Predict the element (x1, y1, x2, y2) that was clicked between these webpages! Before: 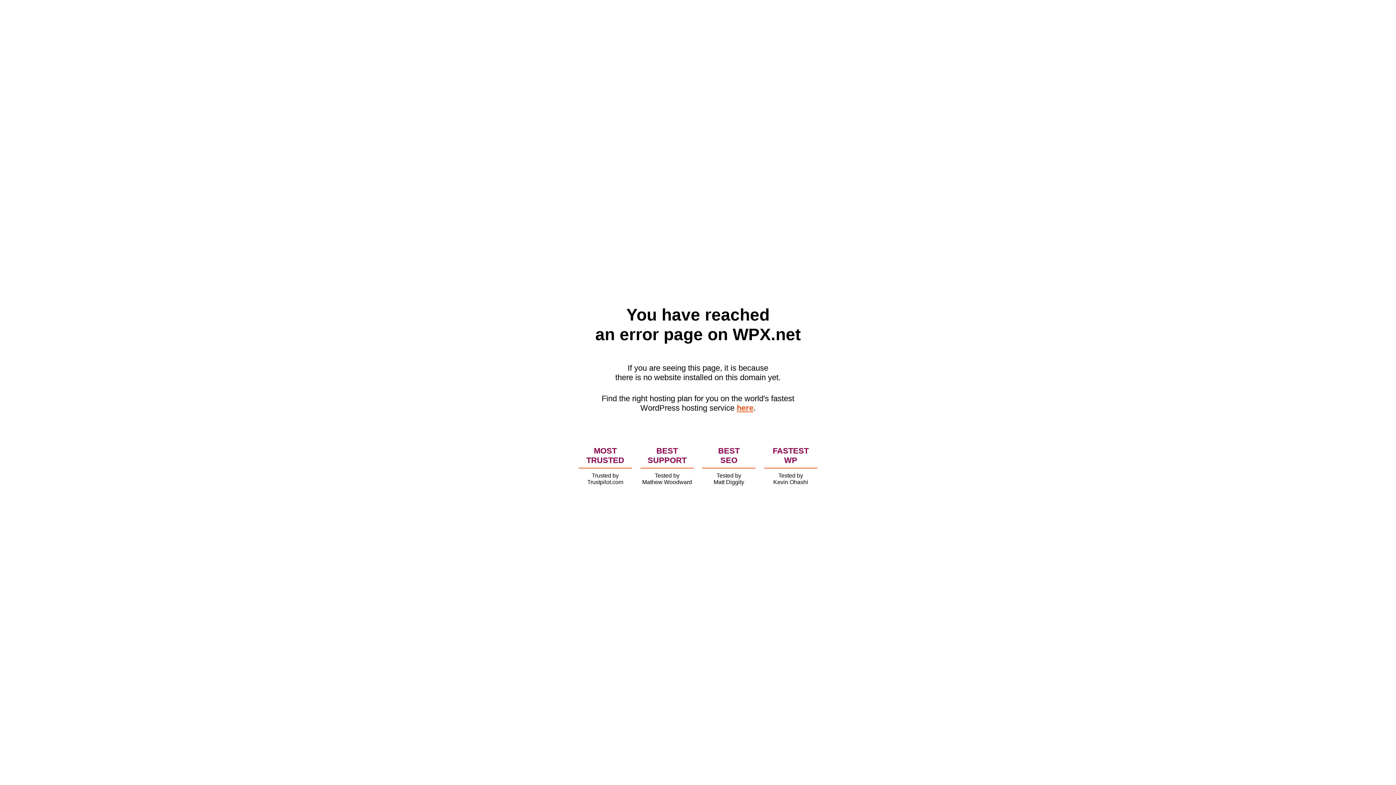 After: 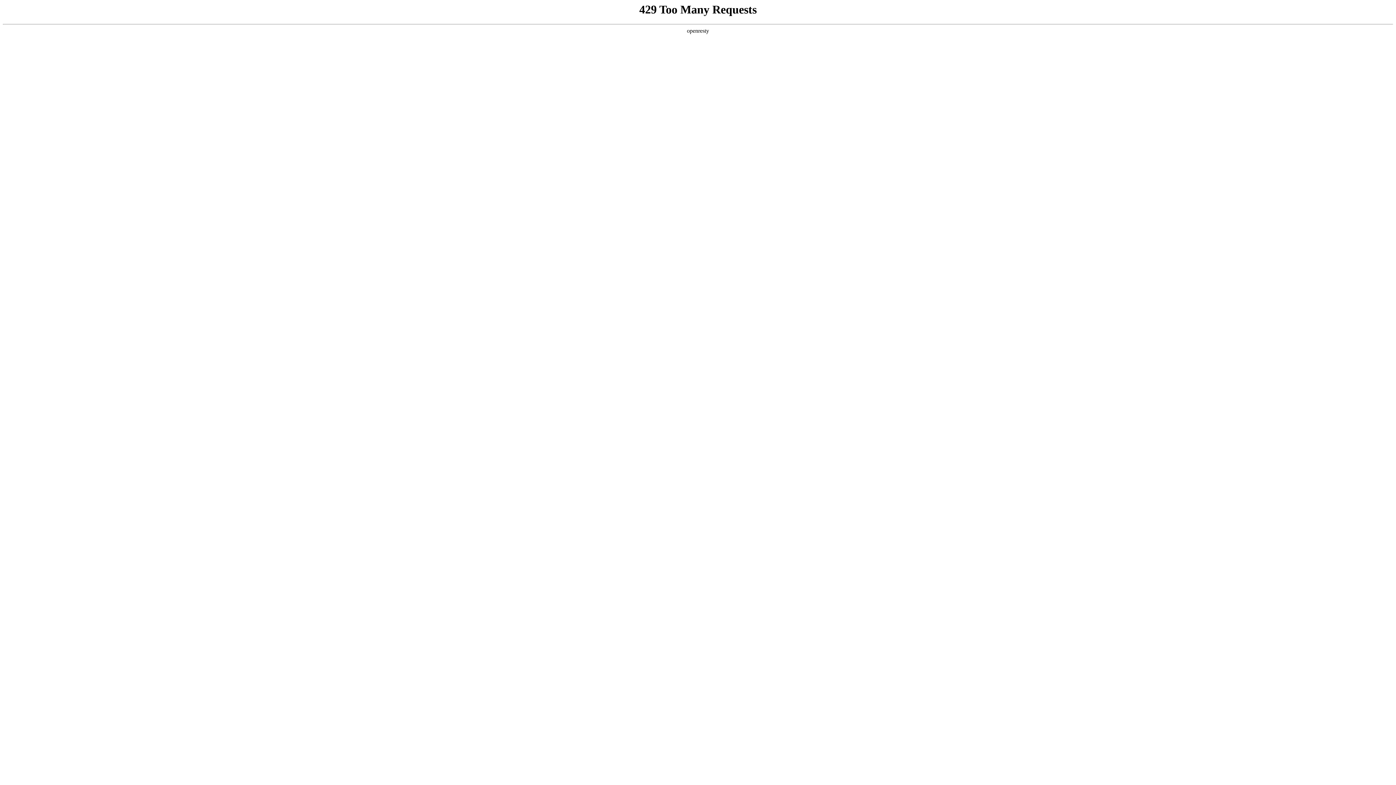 Action: label: here bbox: (736, 403, 753, 412)